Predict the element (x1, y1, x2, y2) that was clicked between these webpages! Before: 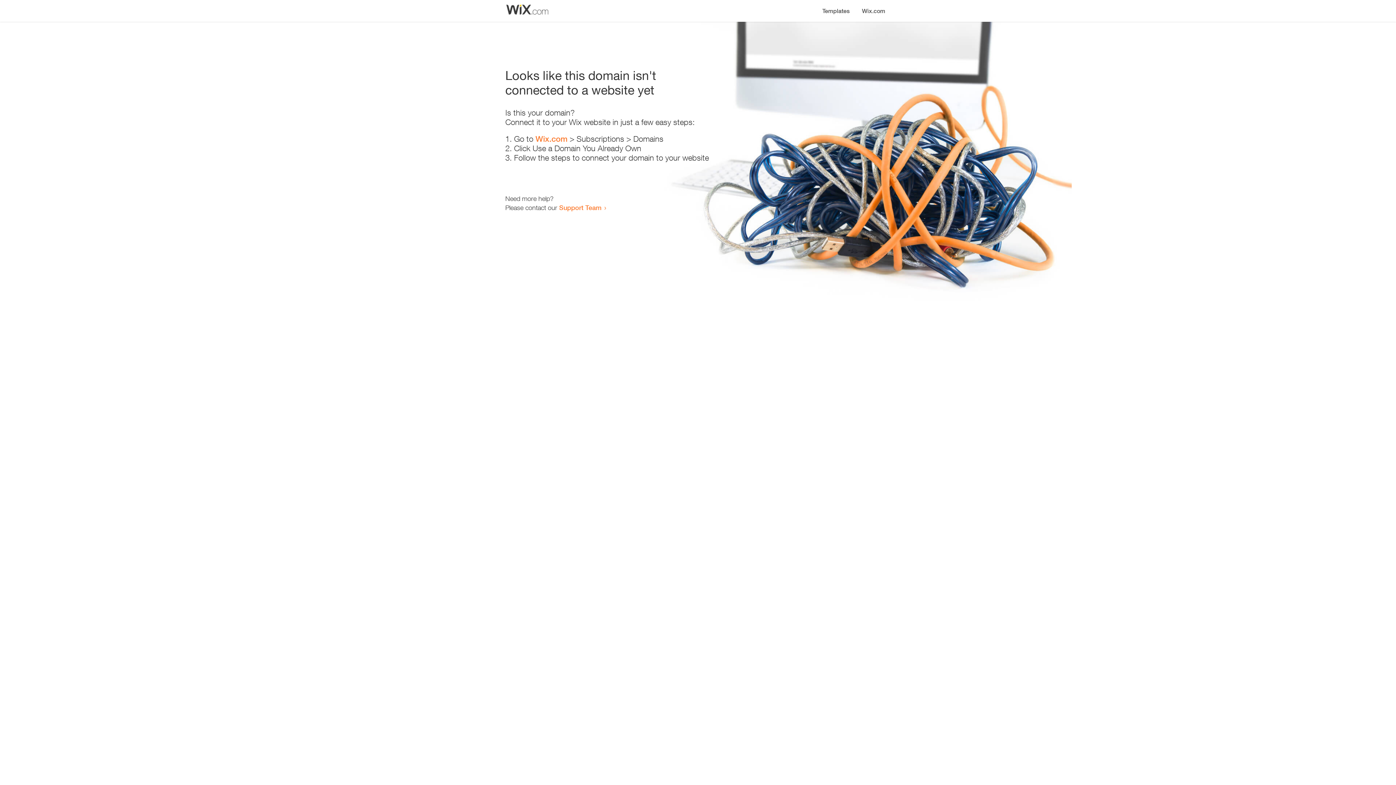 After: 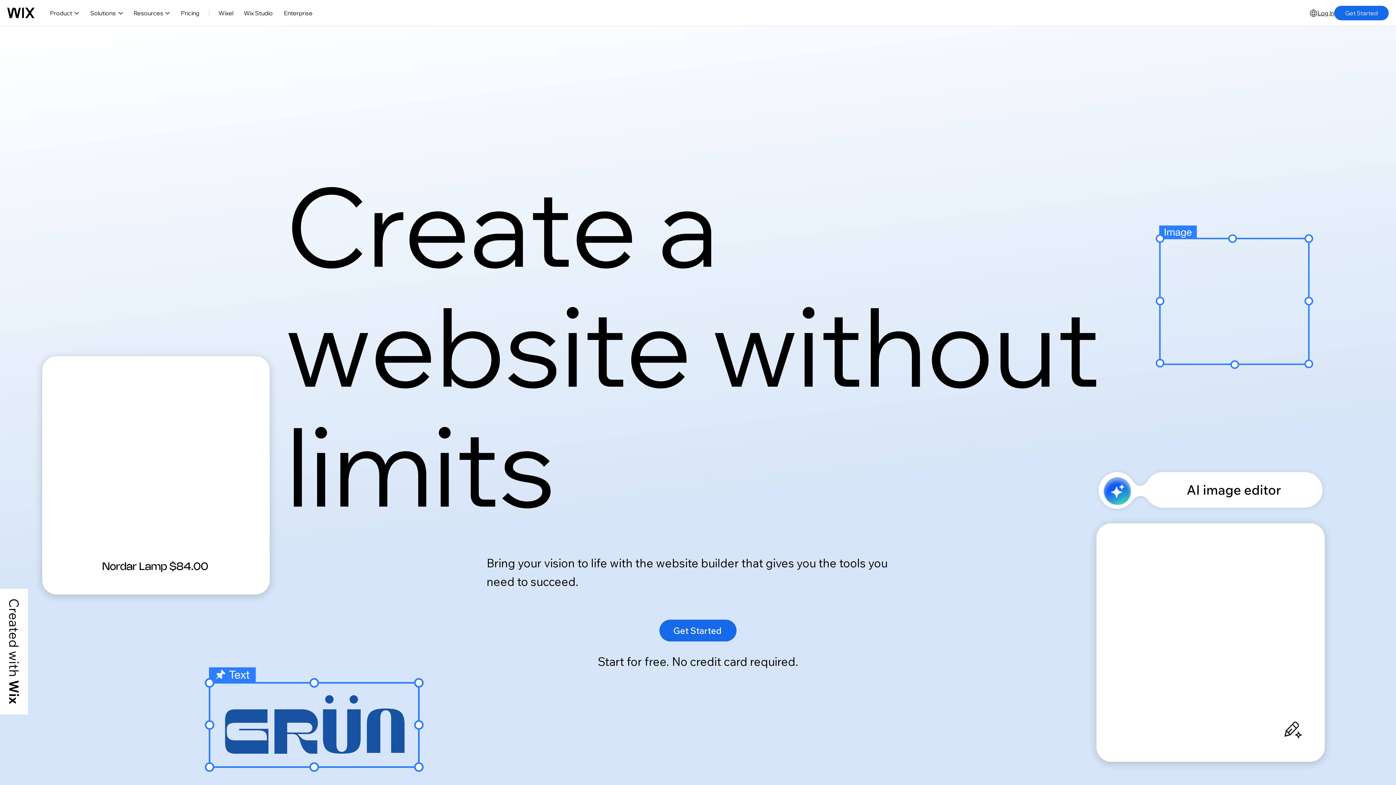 Action: bbox: (535, 134, 567, 143) label: Wix.com